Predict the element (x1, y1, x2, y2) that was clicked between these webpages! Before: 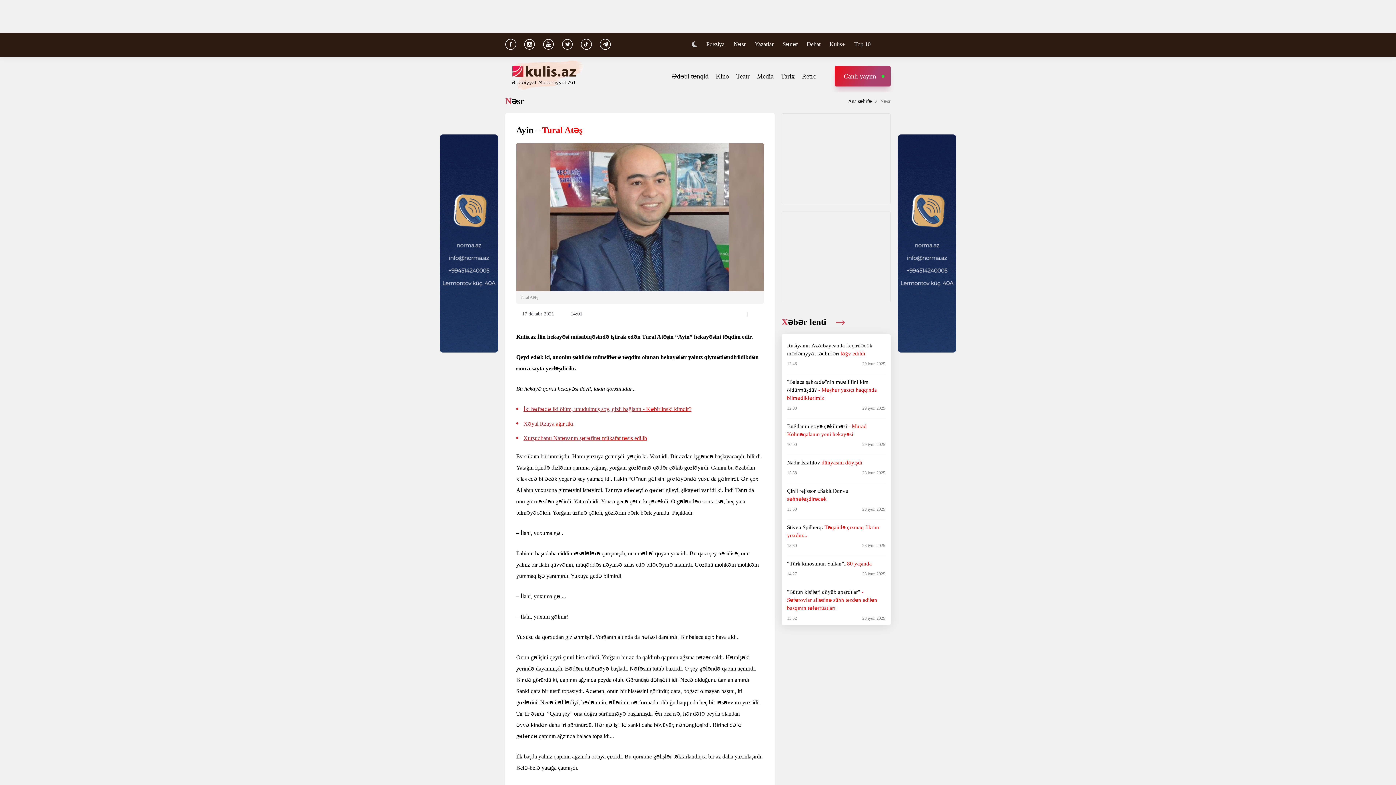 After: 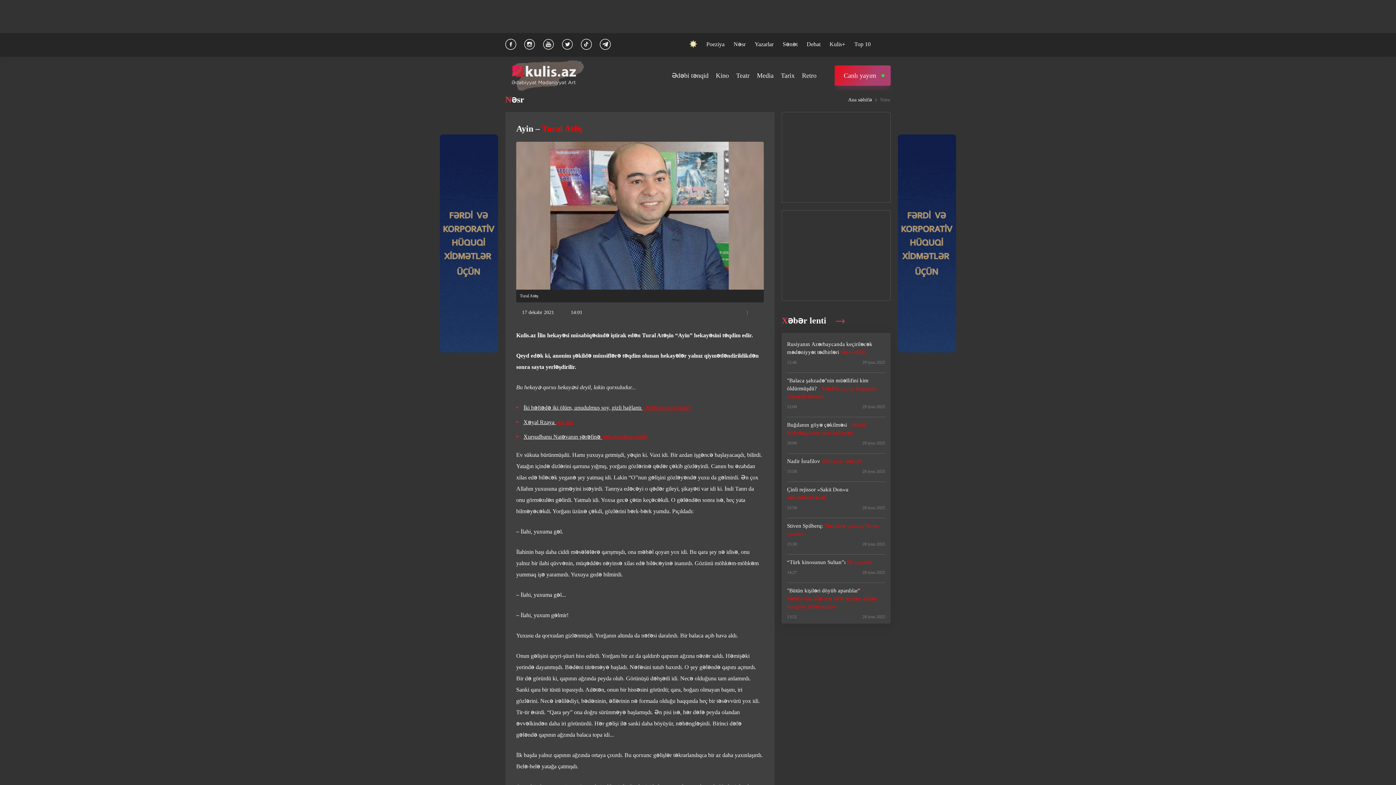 Action: bbox: (692, 41, 697, 48)